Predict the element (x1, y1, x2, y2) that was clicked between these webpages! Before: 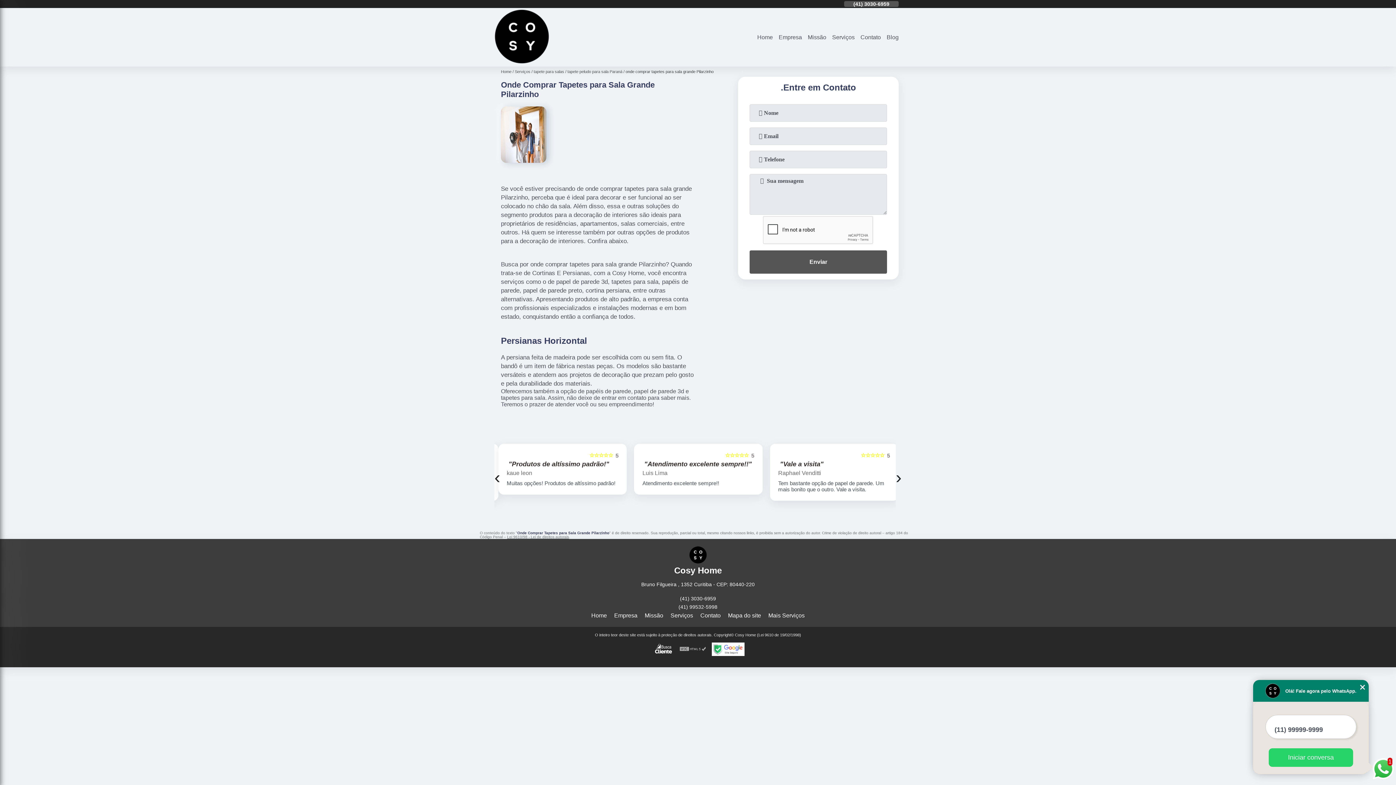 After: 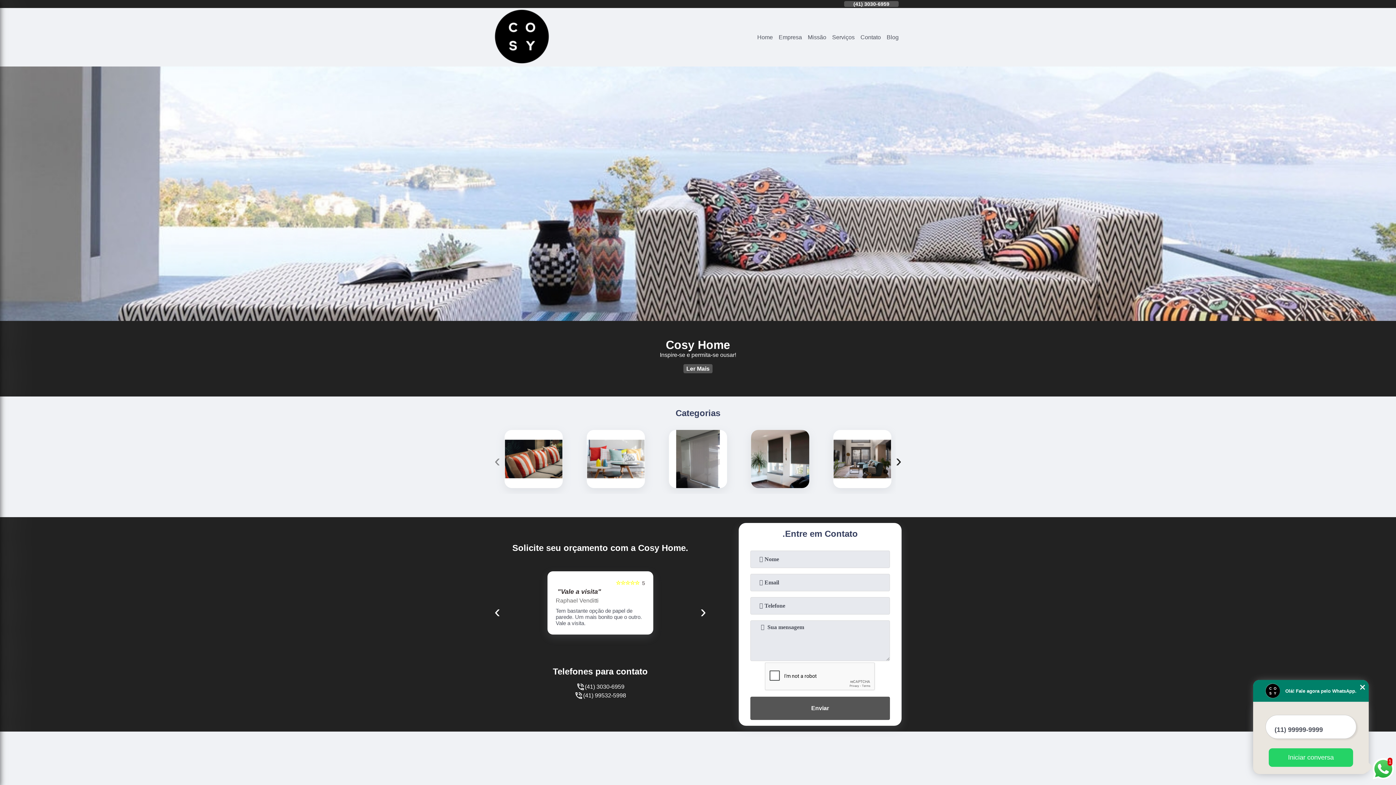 Action: bbox: (591, 612, 607, 618) label: Home